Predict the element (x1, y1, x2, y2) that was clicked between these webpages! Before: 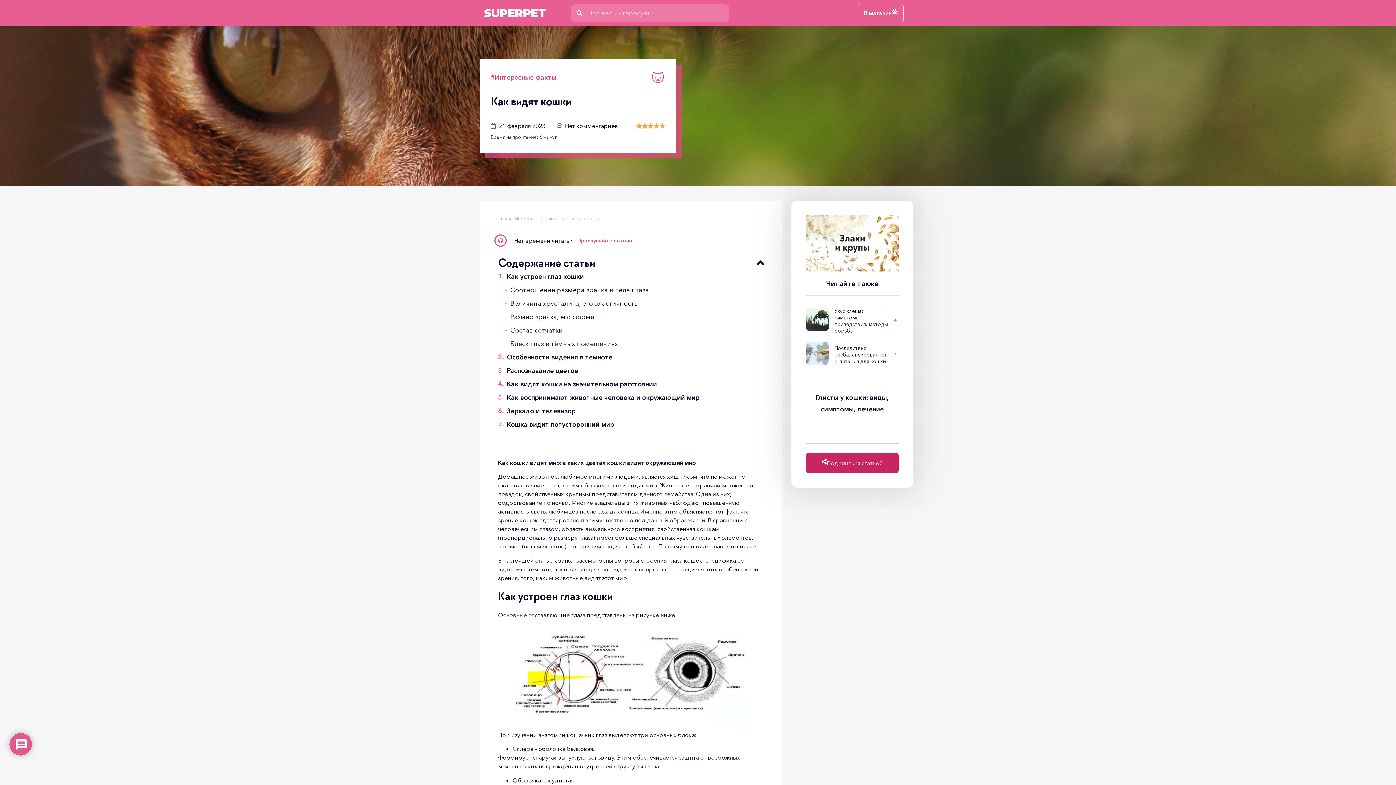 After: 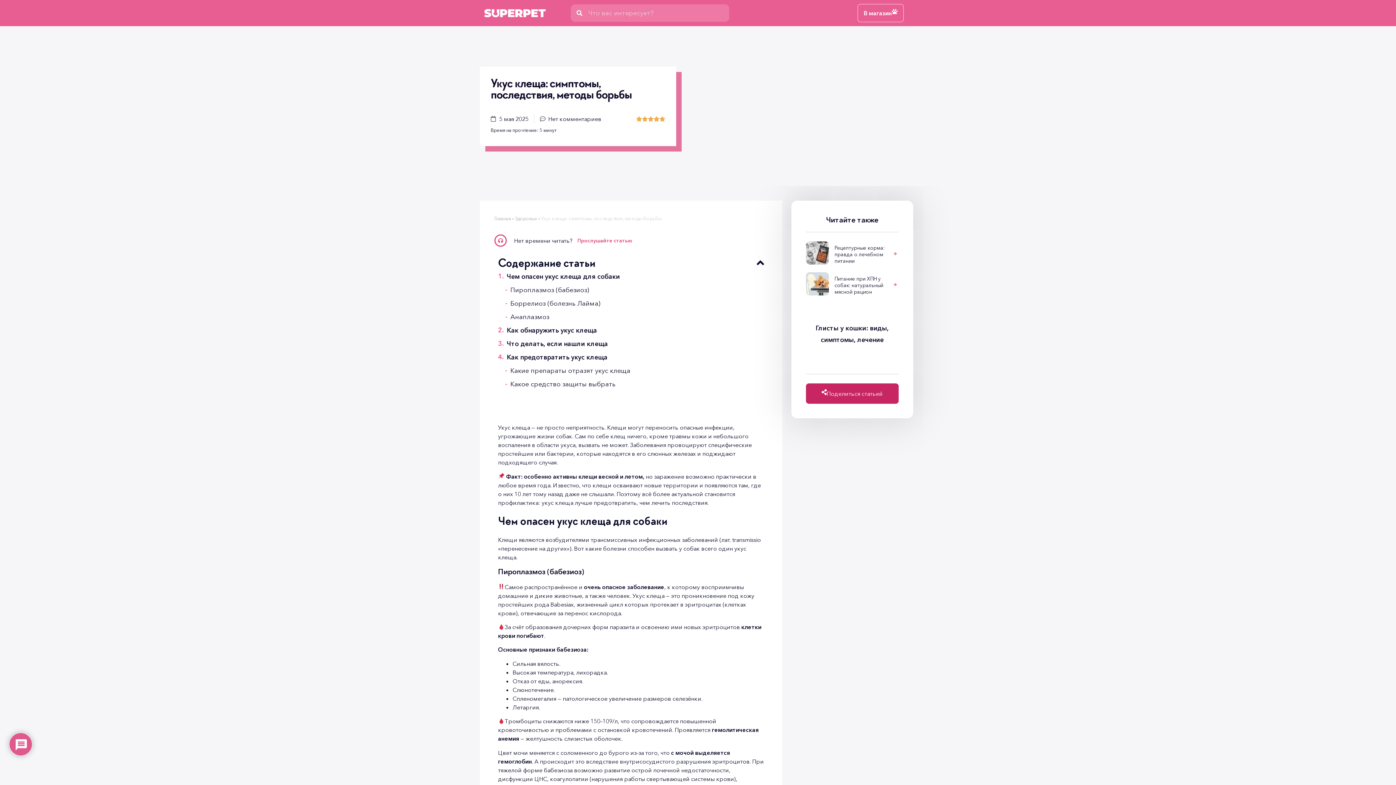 Action: bbox: (834, 308, 889, 334) label: Укус клеща: симптомы, последствия, методы борьбы